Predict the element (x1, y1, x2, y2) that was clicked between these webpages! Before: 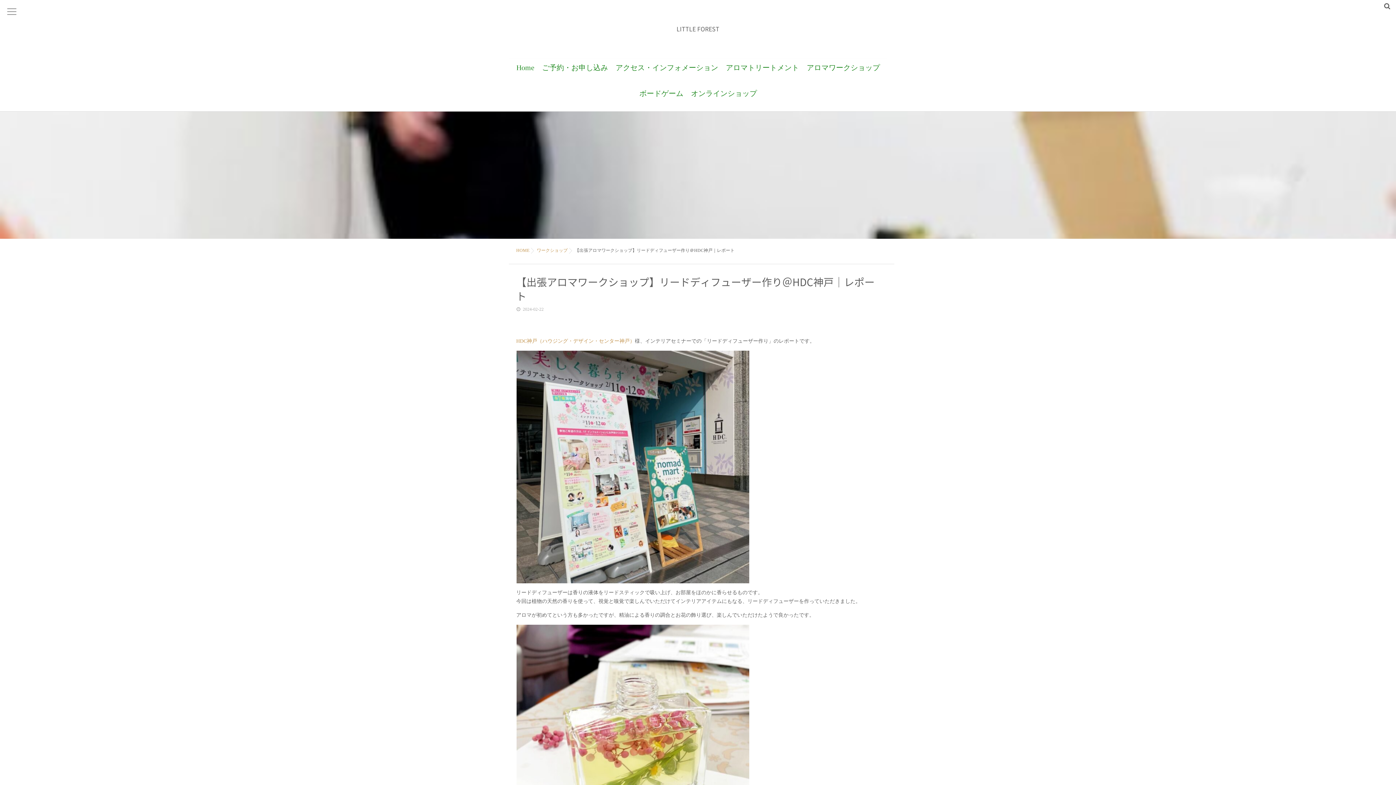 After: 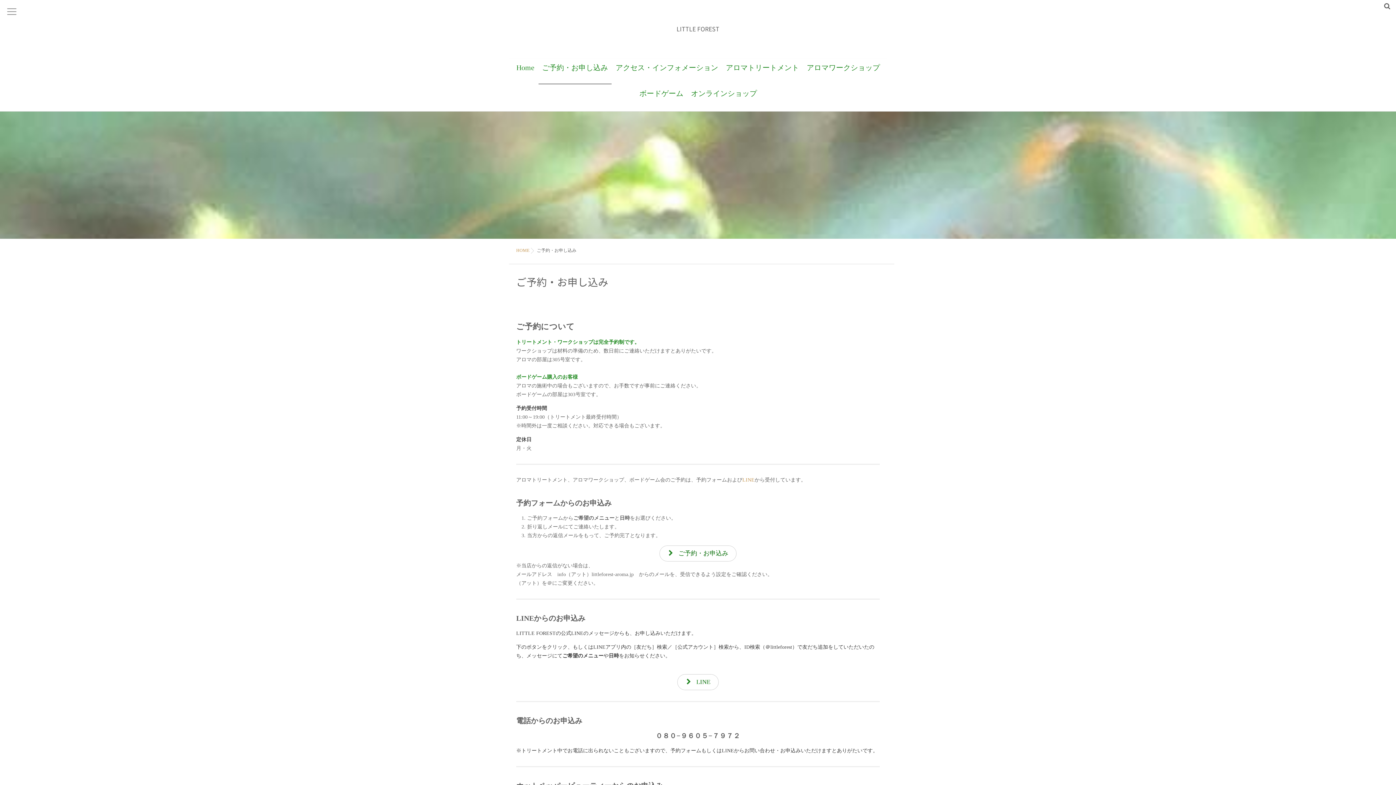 Action: bbox: (538, 58, 611, 84) label: ご予約・お申し込み